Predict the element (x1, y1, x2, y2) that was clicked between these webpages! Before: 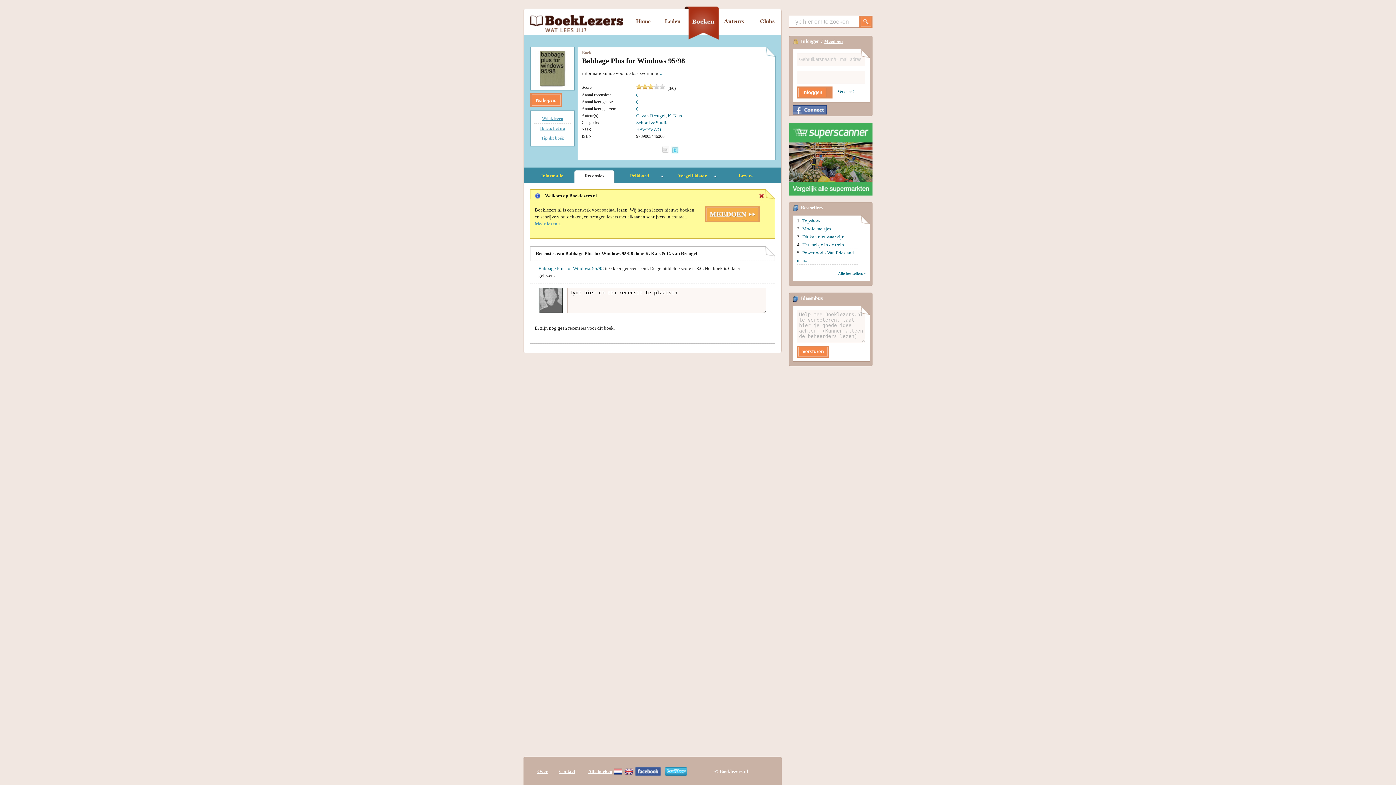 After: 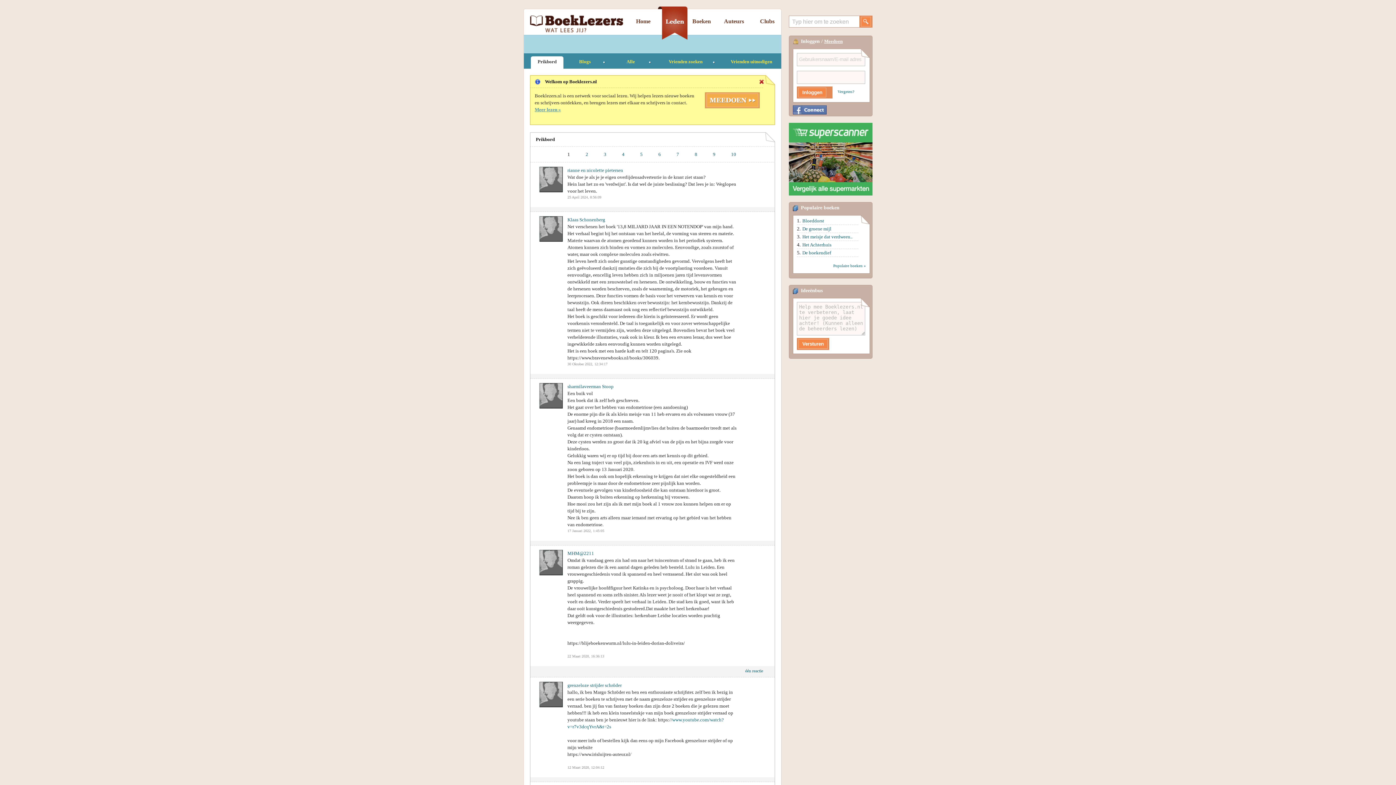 Action: label: Leden bbox: (665, 18, 680, 24)